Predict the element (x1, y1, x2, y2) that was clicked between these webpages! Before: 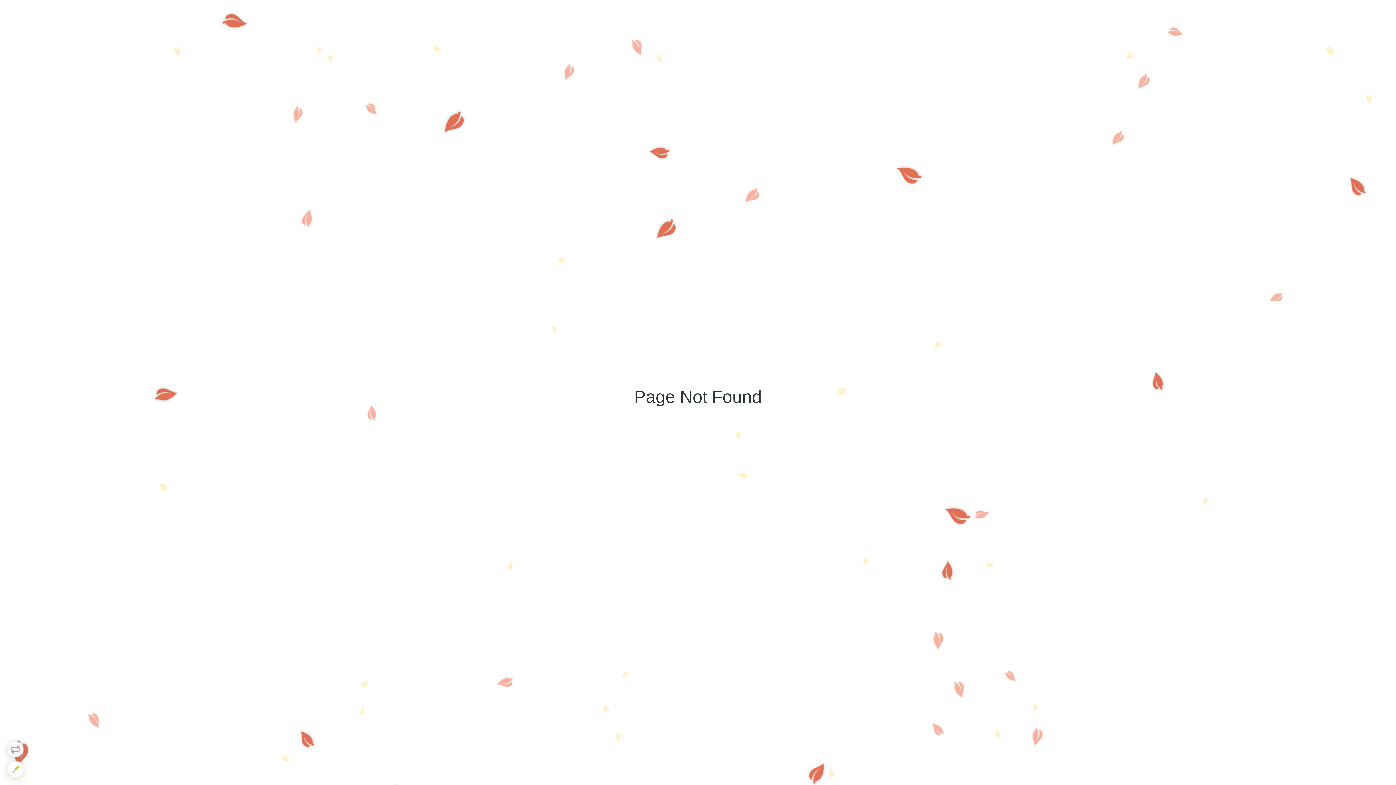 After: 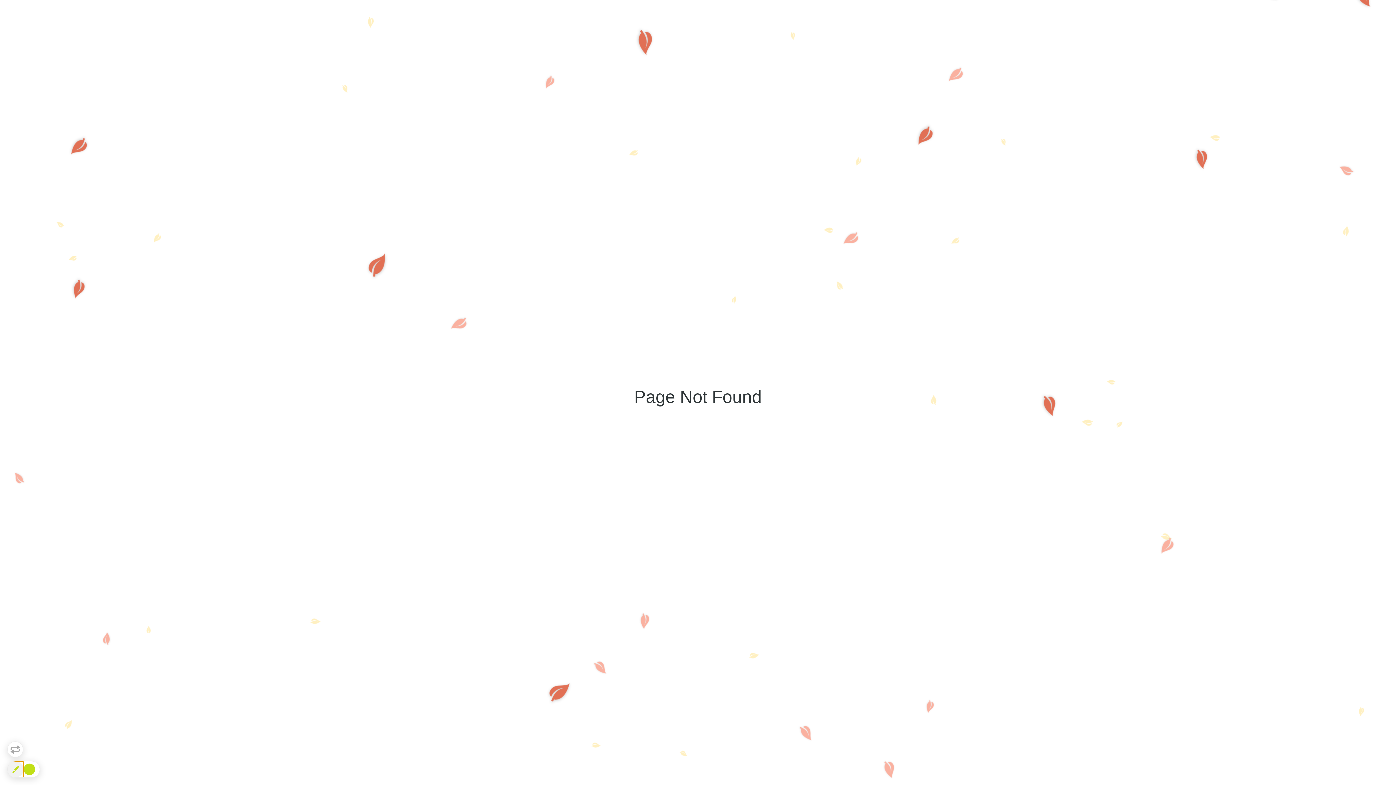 Action: bbox: (7, 761, 24, 778)